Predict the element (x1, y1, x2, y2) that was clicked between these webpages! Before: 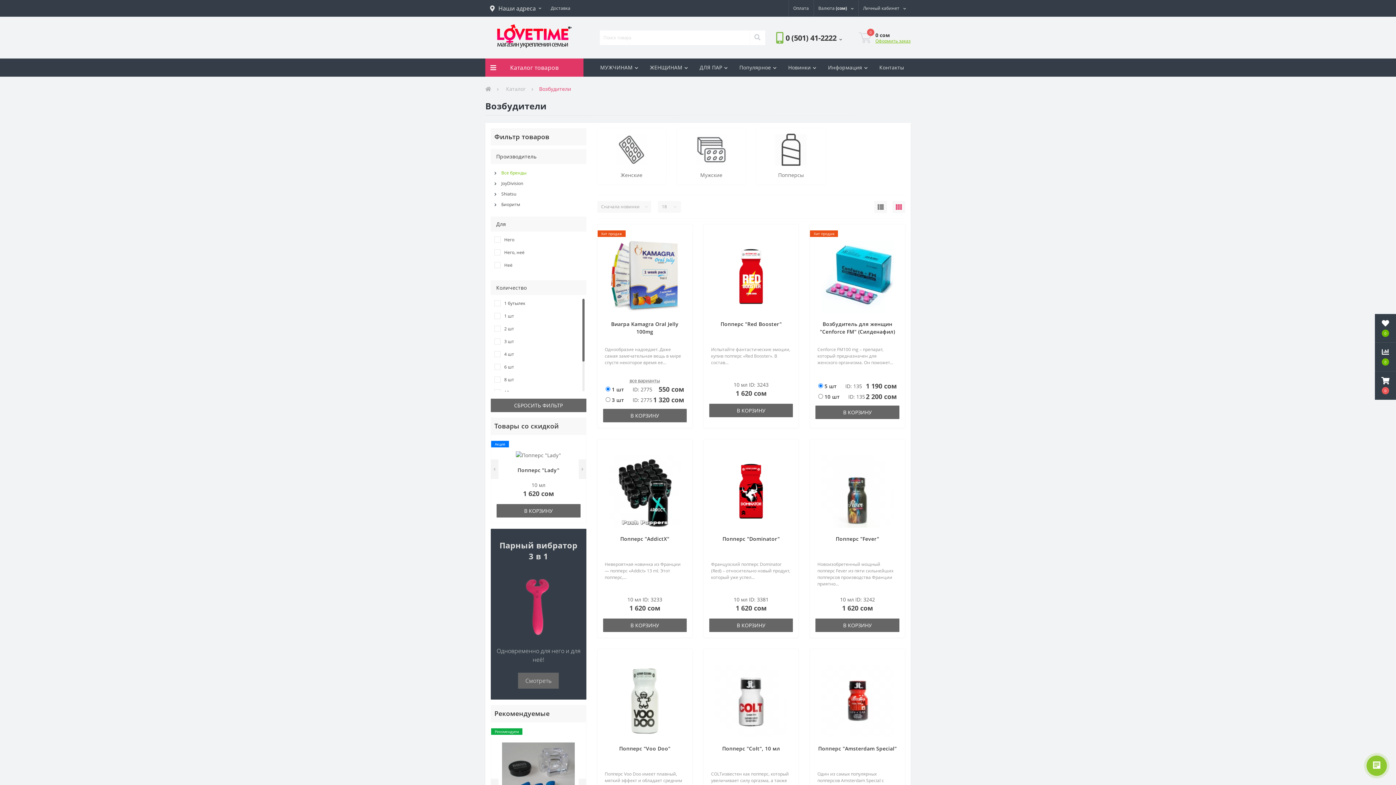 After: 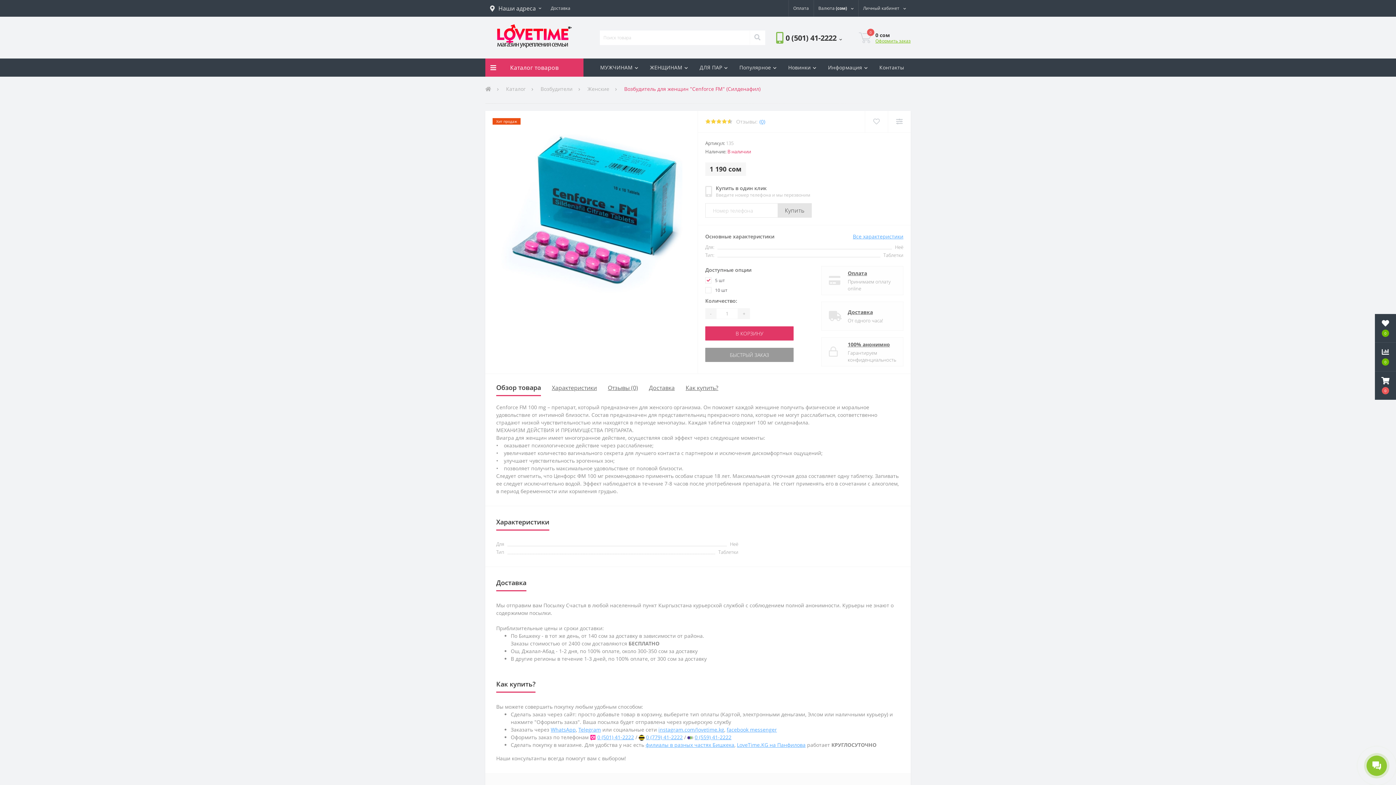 Action: bbox: (820, 320, 895, 335) label: Возбудитель для женщин "Cenforce FM" (Силденафил)